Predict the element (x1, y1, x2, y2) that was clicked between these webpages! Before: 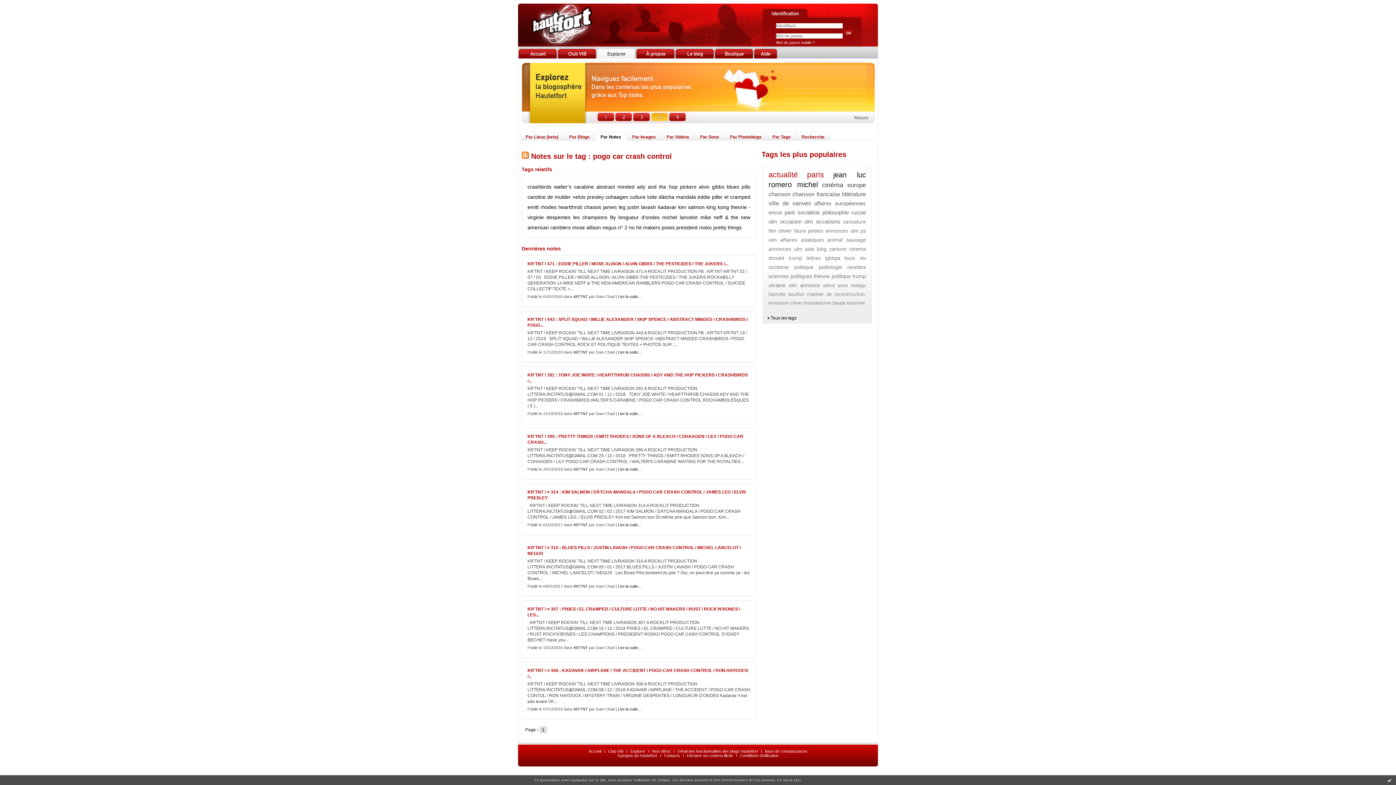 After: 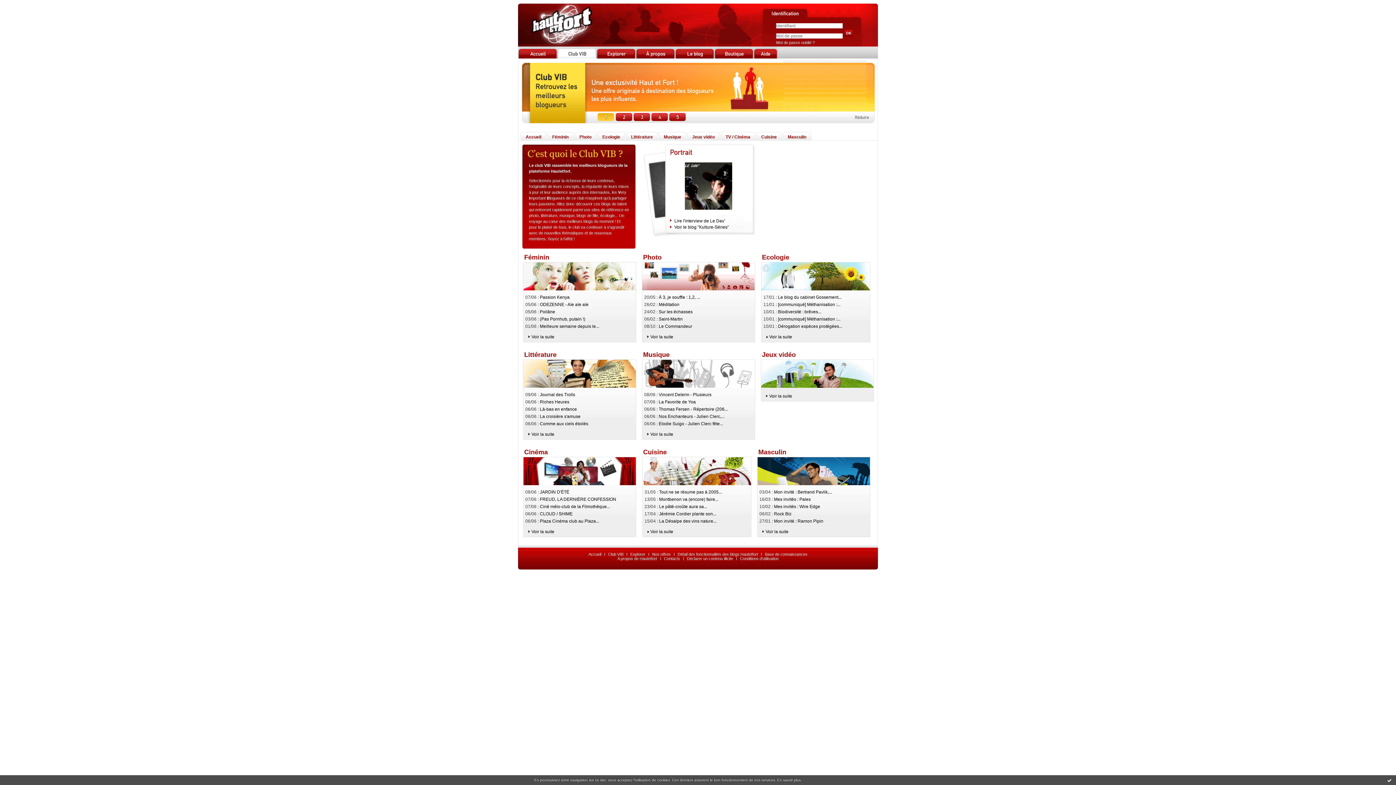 Action: bbox: (557, 54, 596, 59)